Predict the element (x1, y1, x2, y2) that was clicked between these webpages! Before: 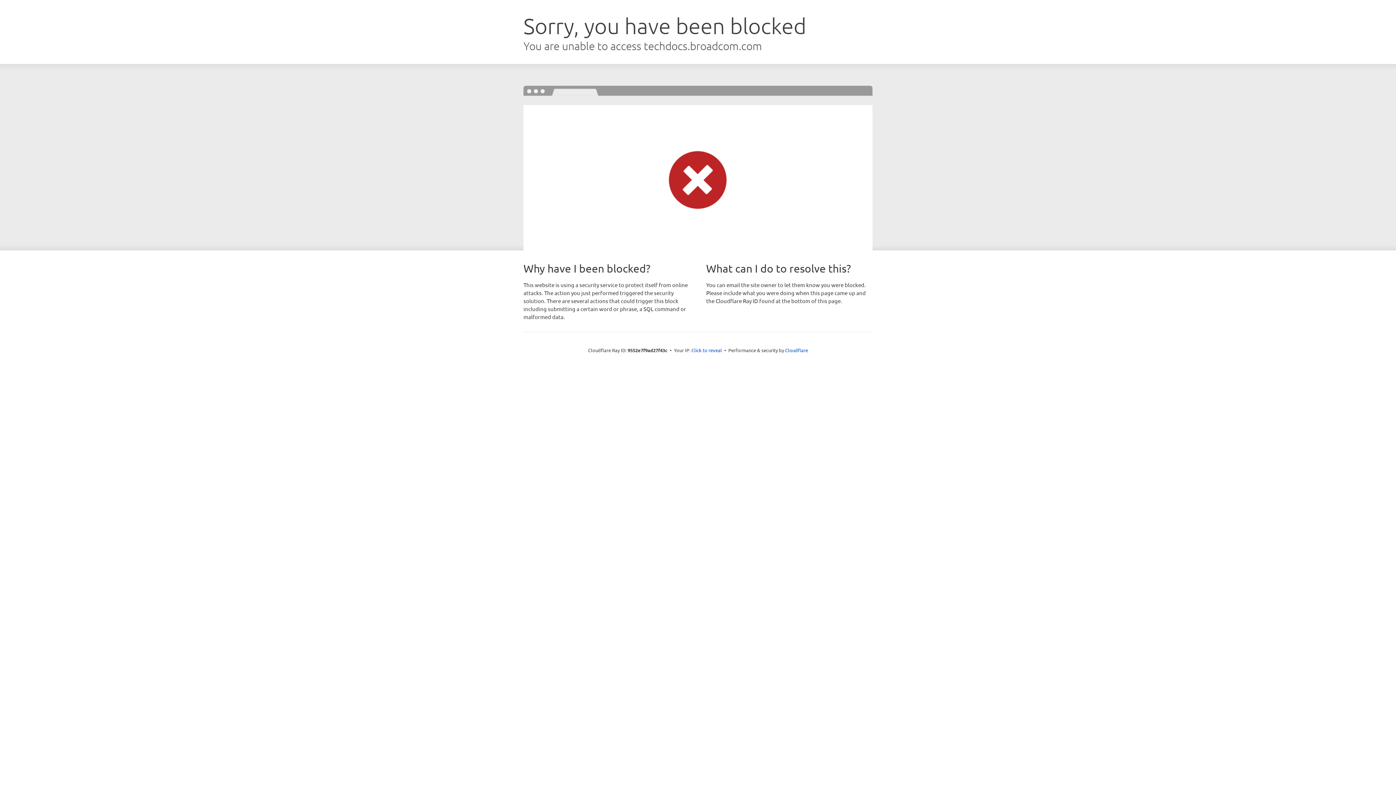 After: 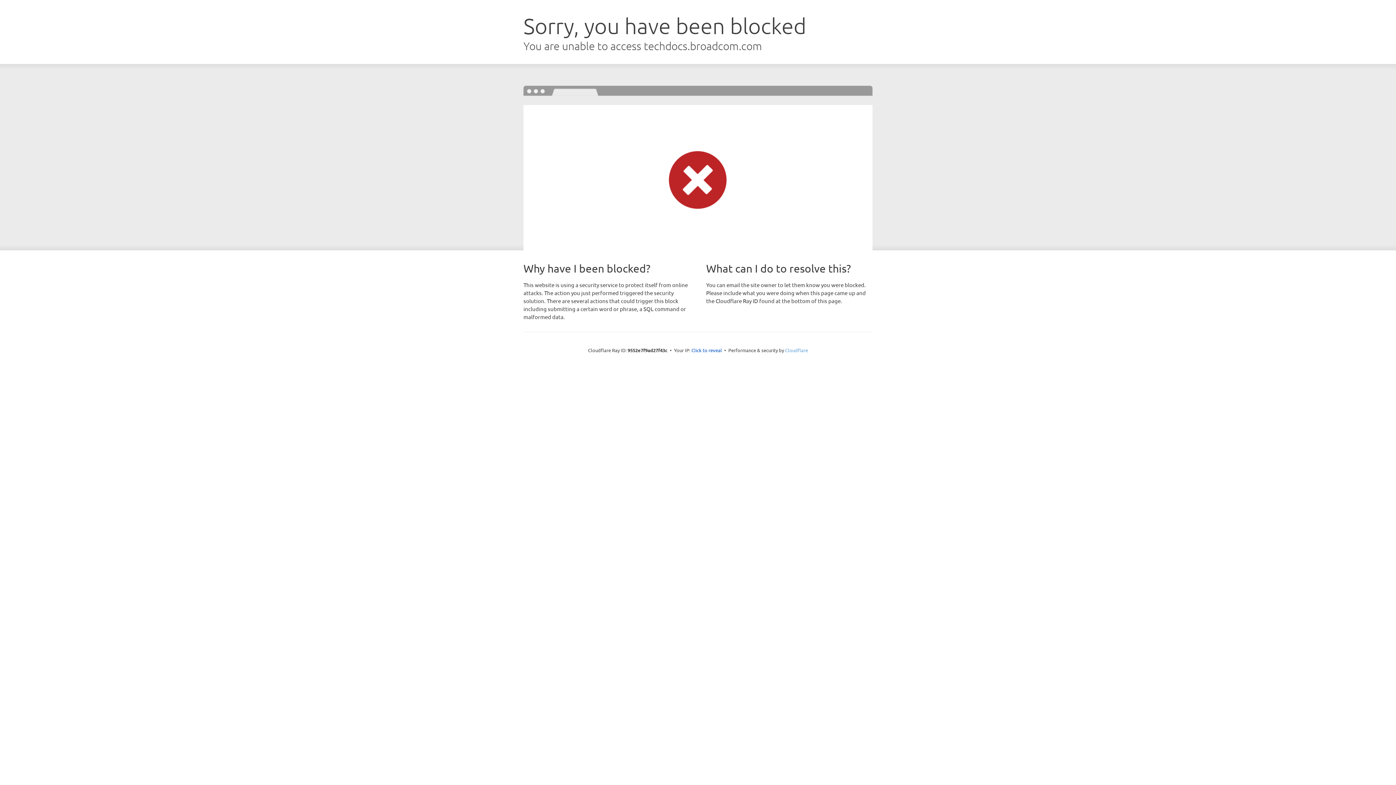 Action: label: Cloudflare bbox: (785, 347, 808, 353)